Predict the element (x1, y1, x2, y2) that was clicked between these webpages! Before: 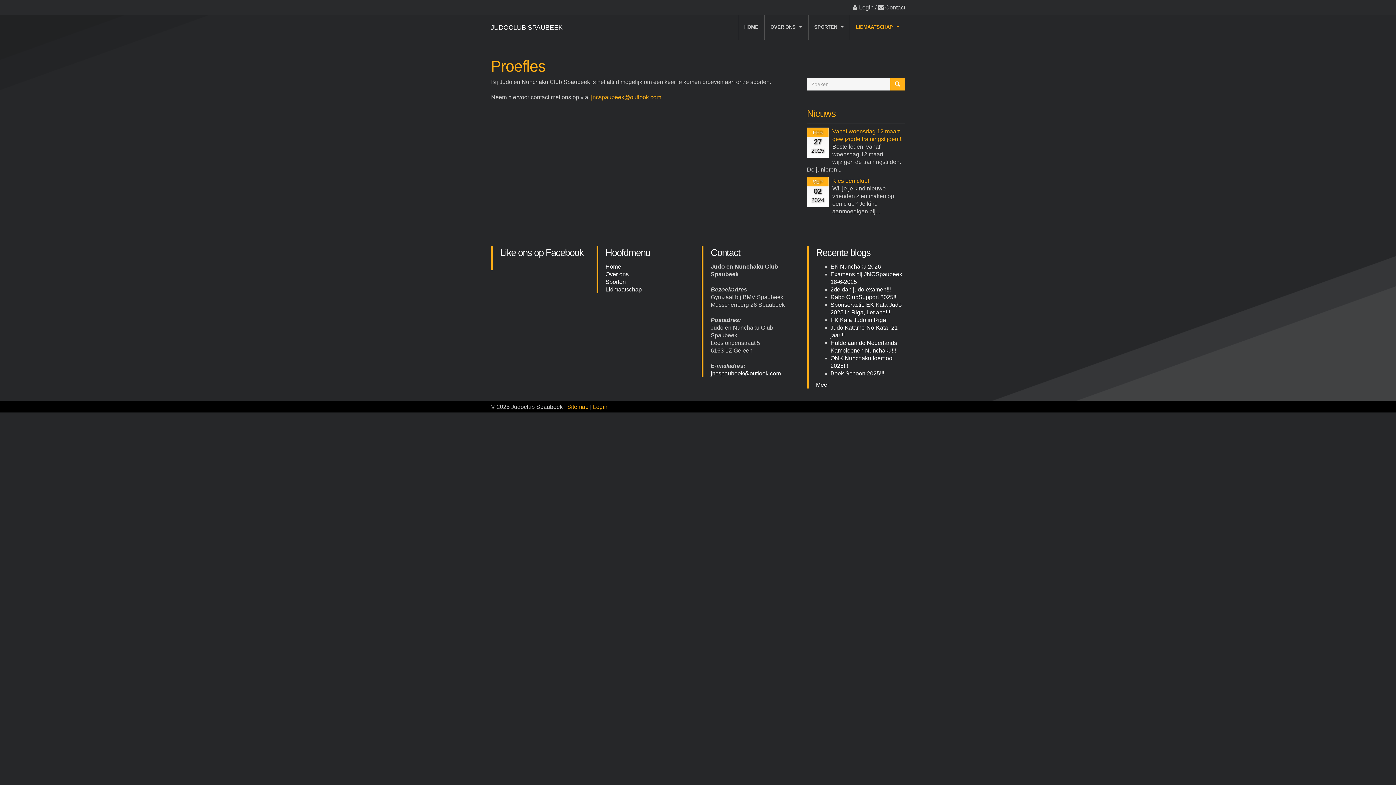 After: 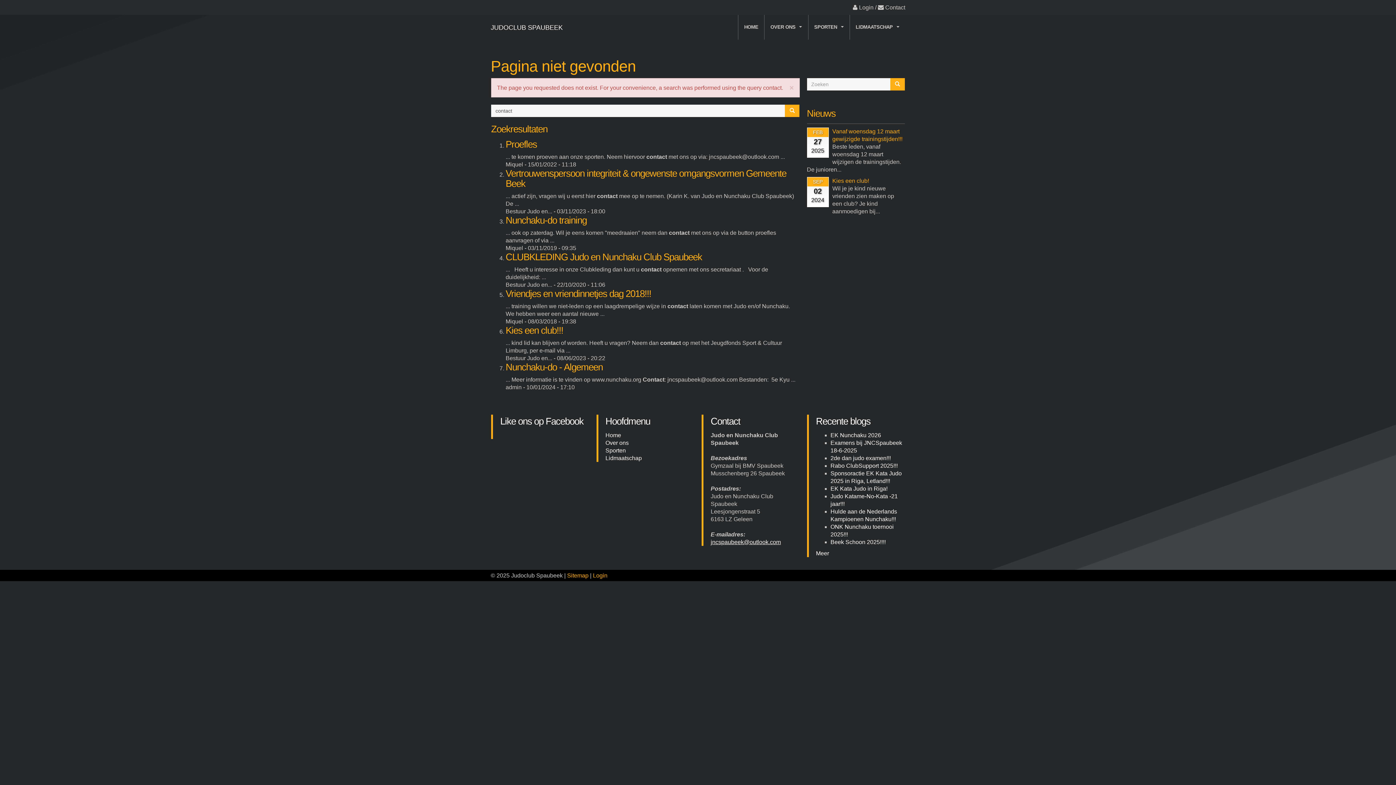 Action: label: Contact bbox: (885, 4, 905, 10)